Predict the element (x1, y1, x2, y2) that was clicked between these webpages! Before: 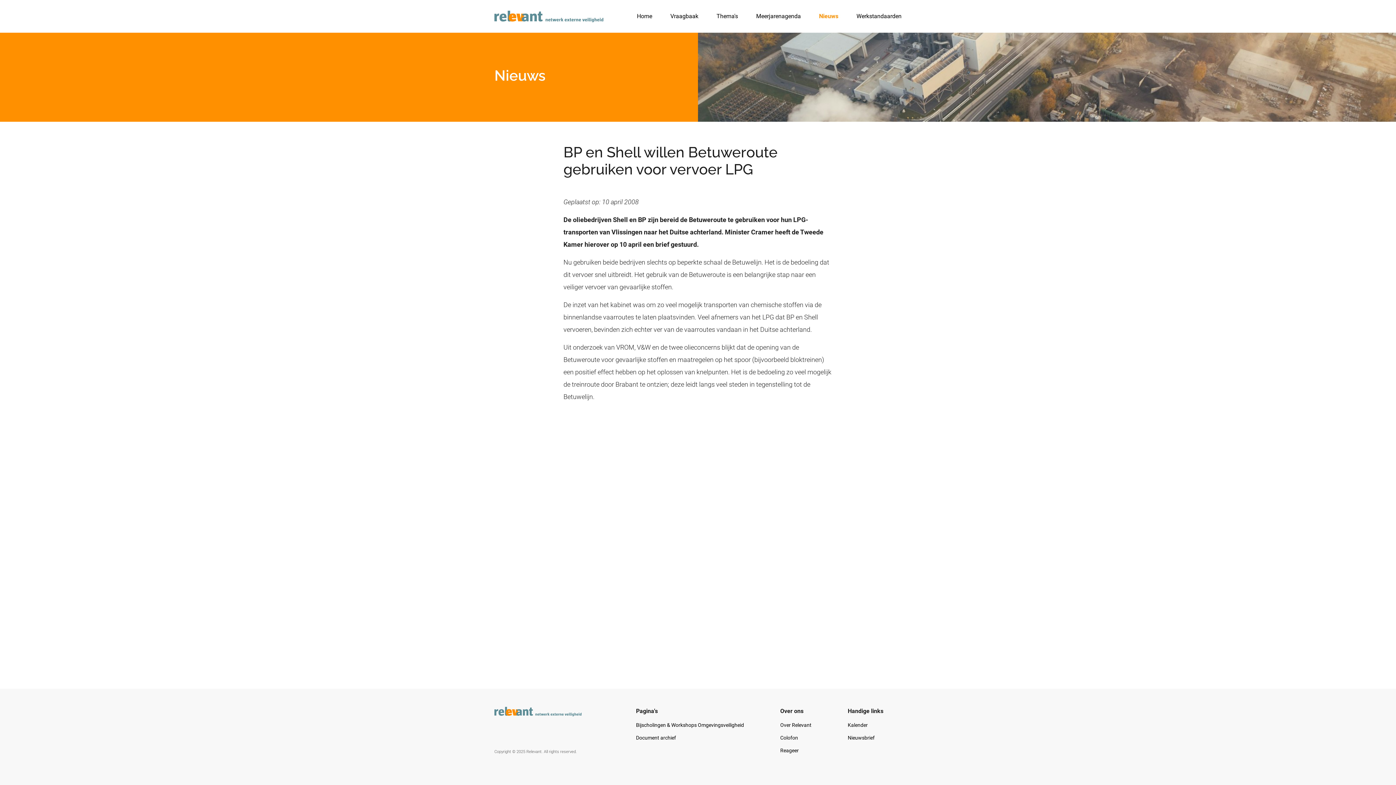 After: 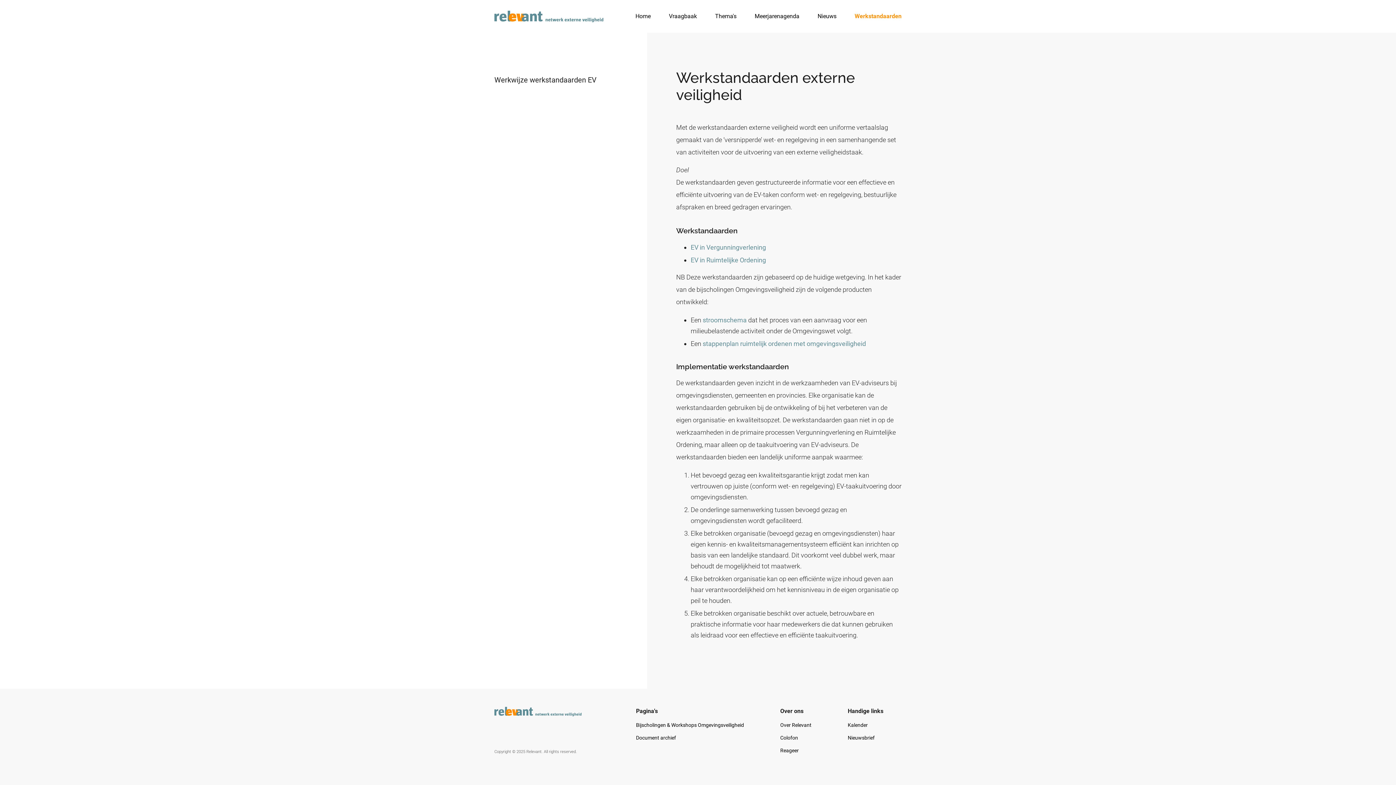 Action: label: Werkstandaarden bbox: (856, 10, 901, 21)